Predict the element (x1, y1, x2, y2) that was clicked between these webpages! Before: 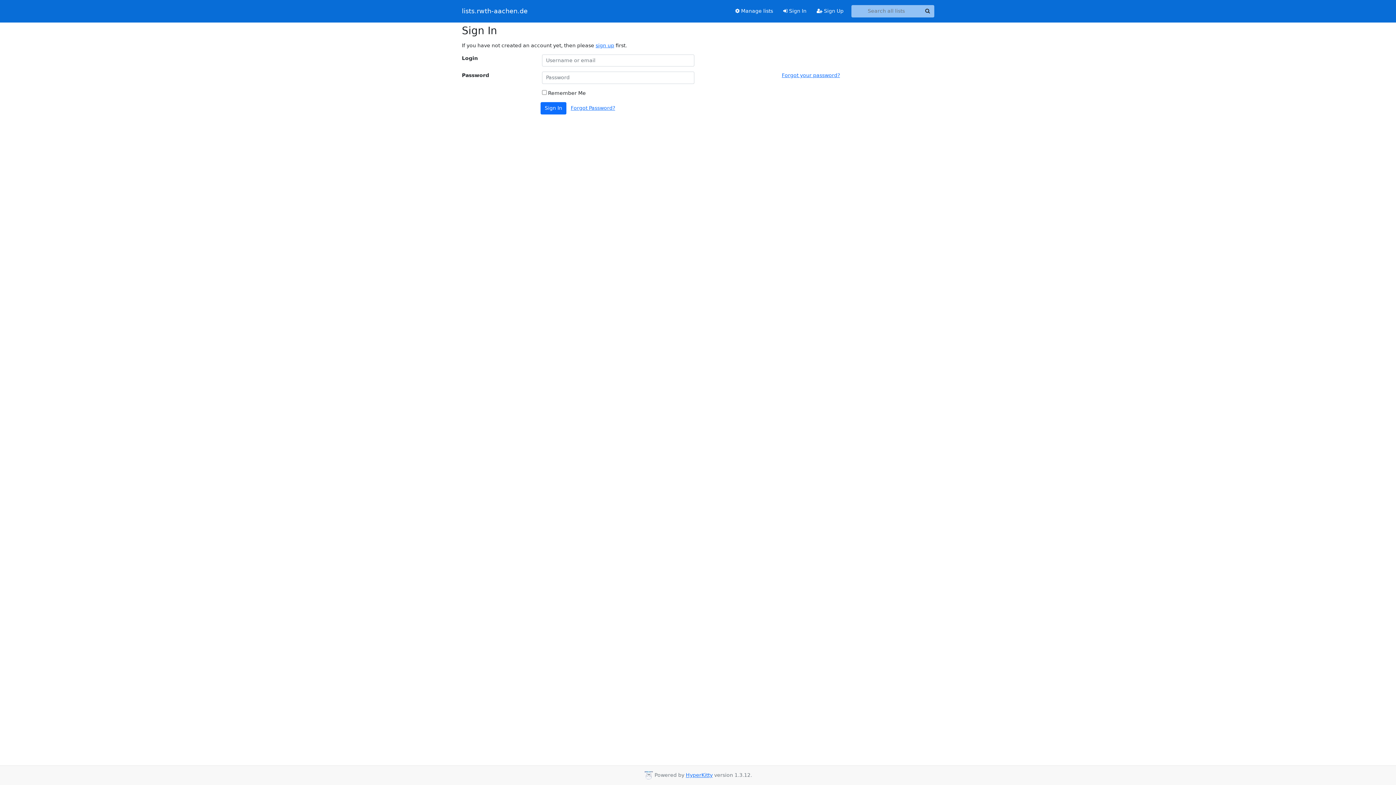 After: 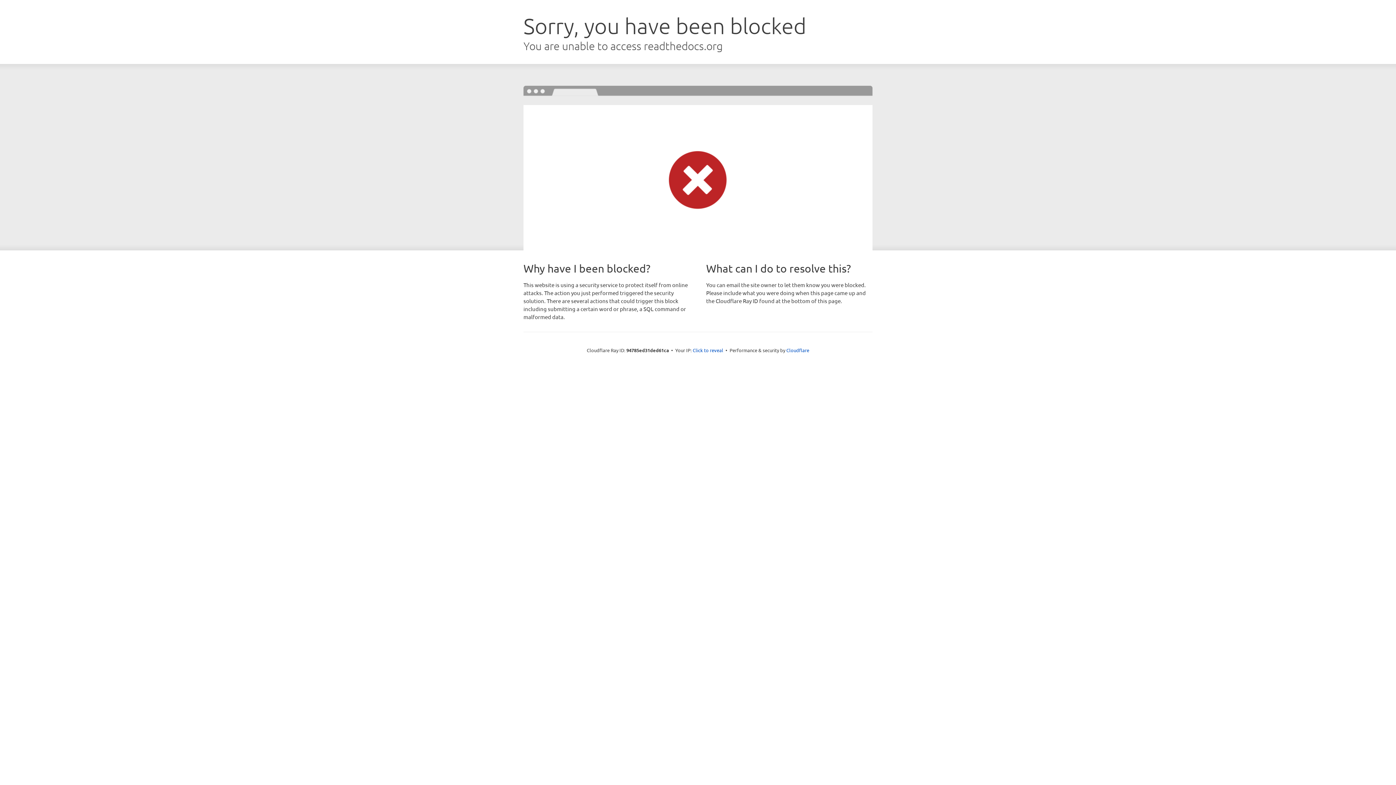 Action: bbox: (686, 772, 712, 778) label: HyperKitty